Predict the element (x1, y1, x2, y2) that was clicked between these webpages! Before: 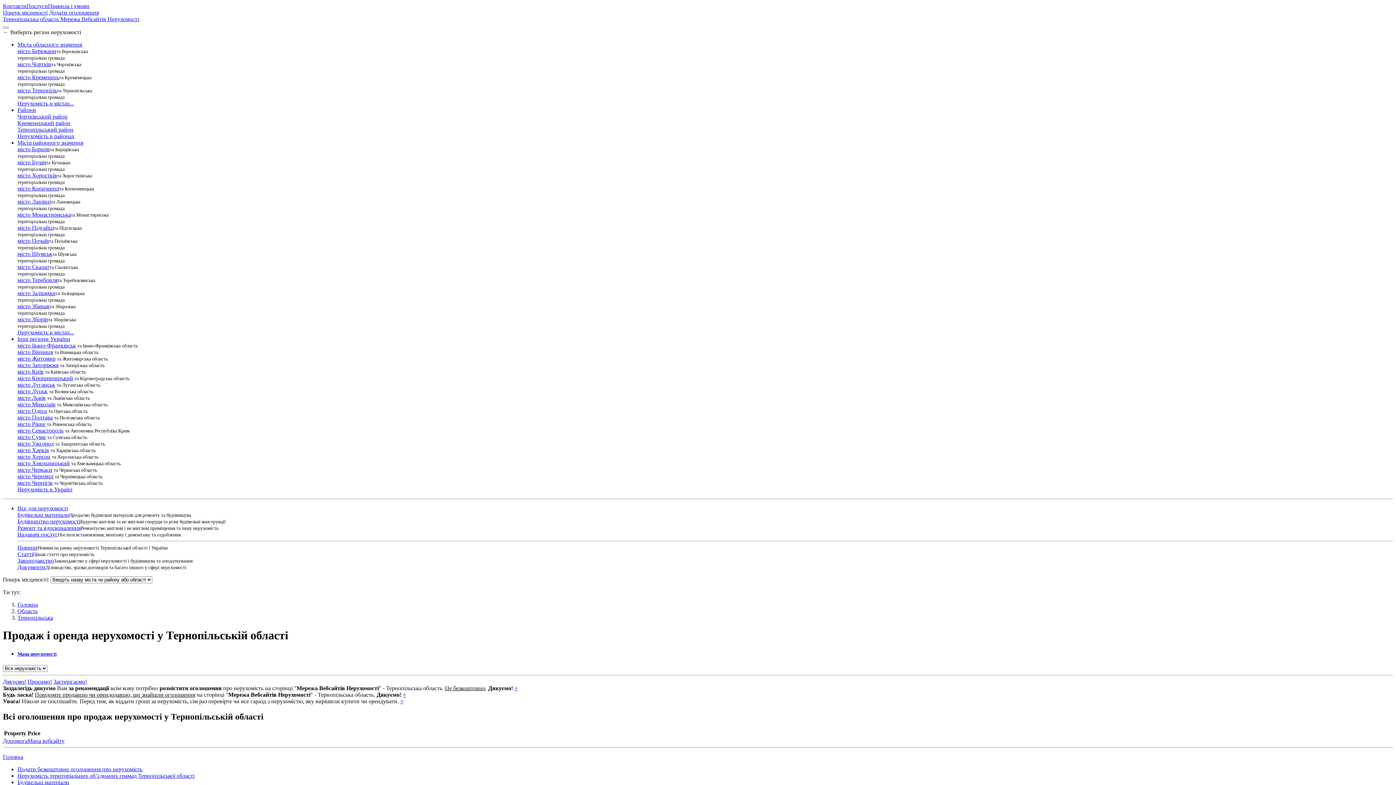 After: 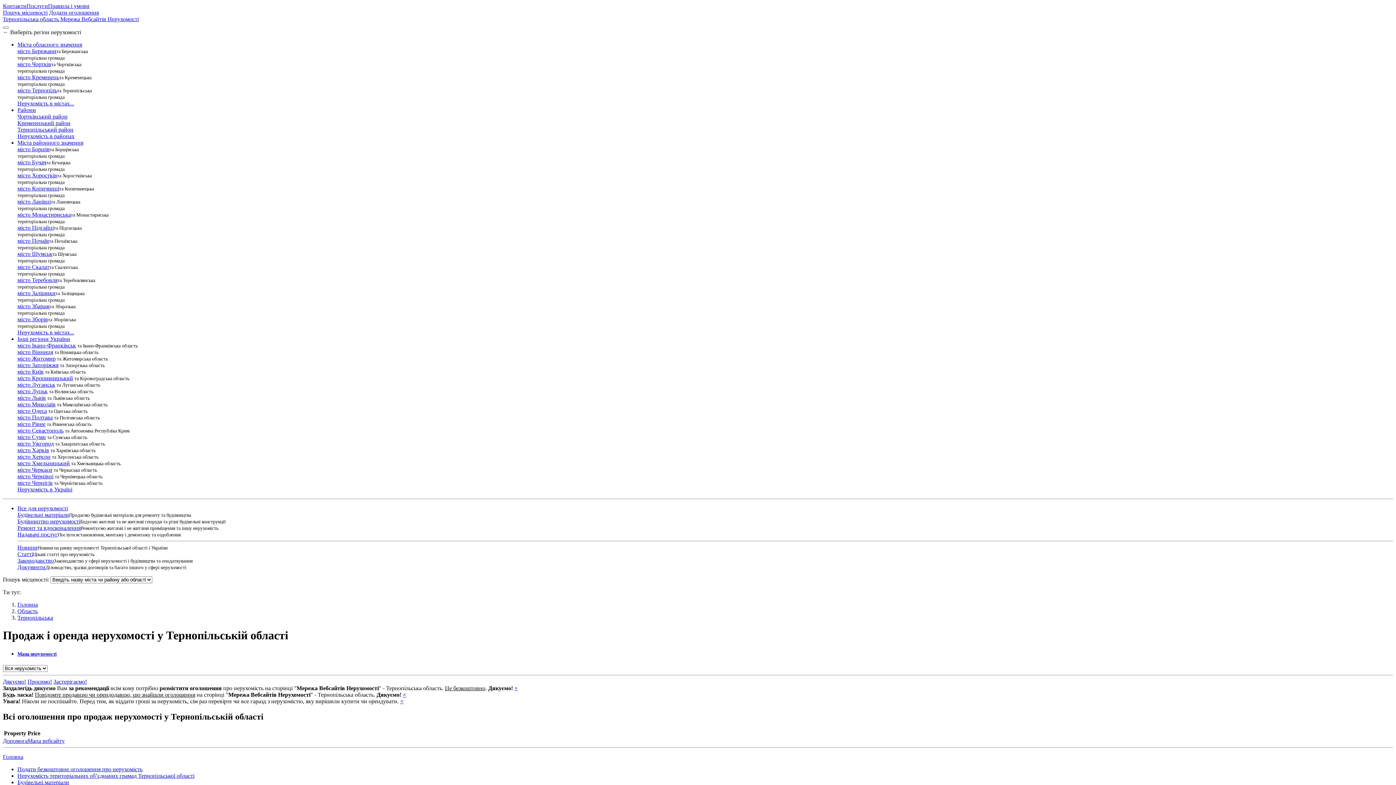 Action: label: Міста районного значення bbox: (17, 139, 83, 145)